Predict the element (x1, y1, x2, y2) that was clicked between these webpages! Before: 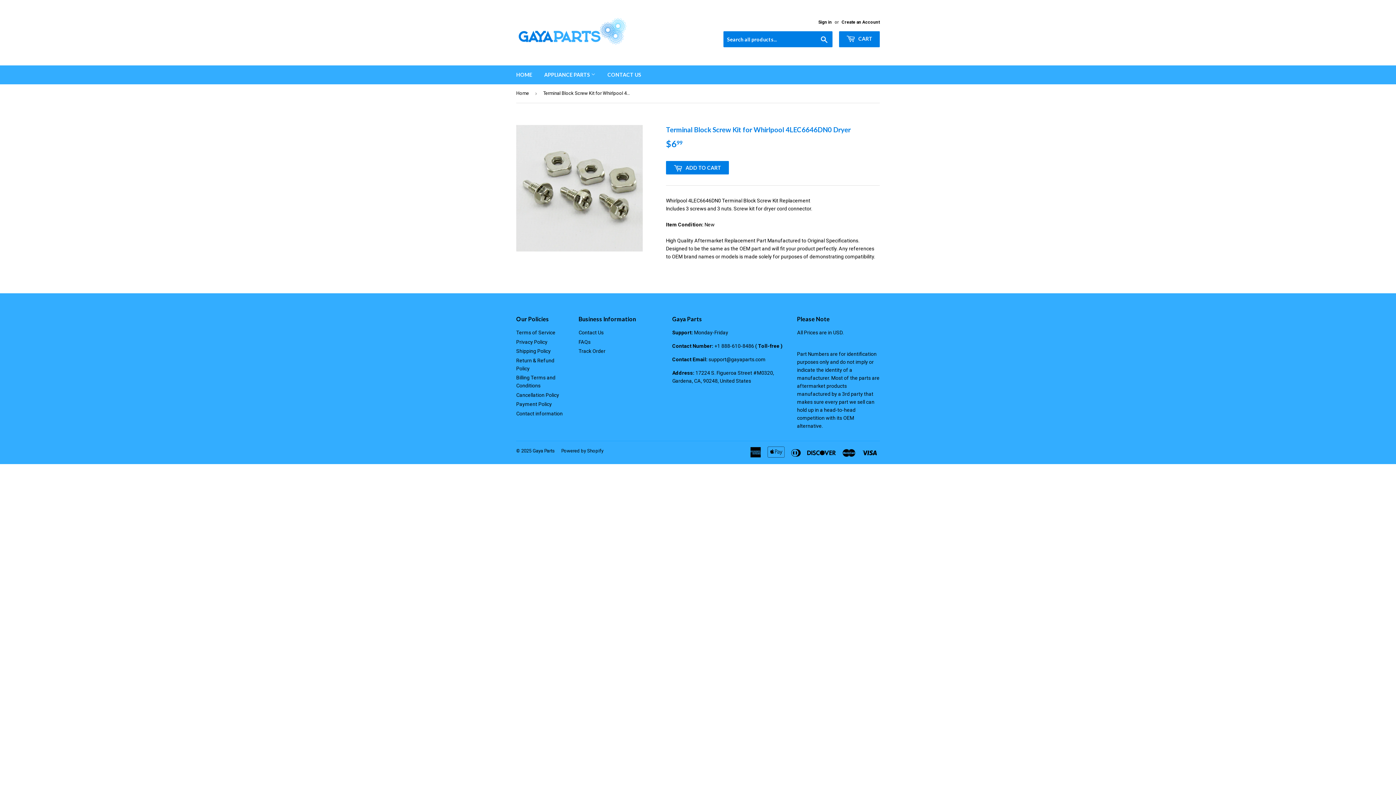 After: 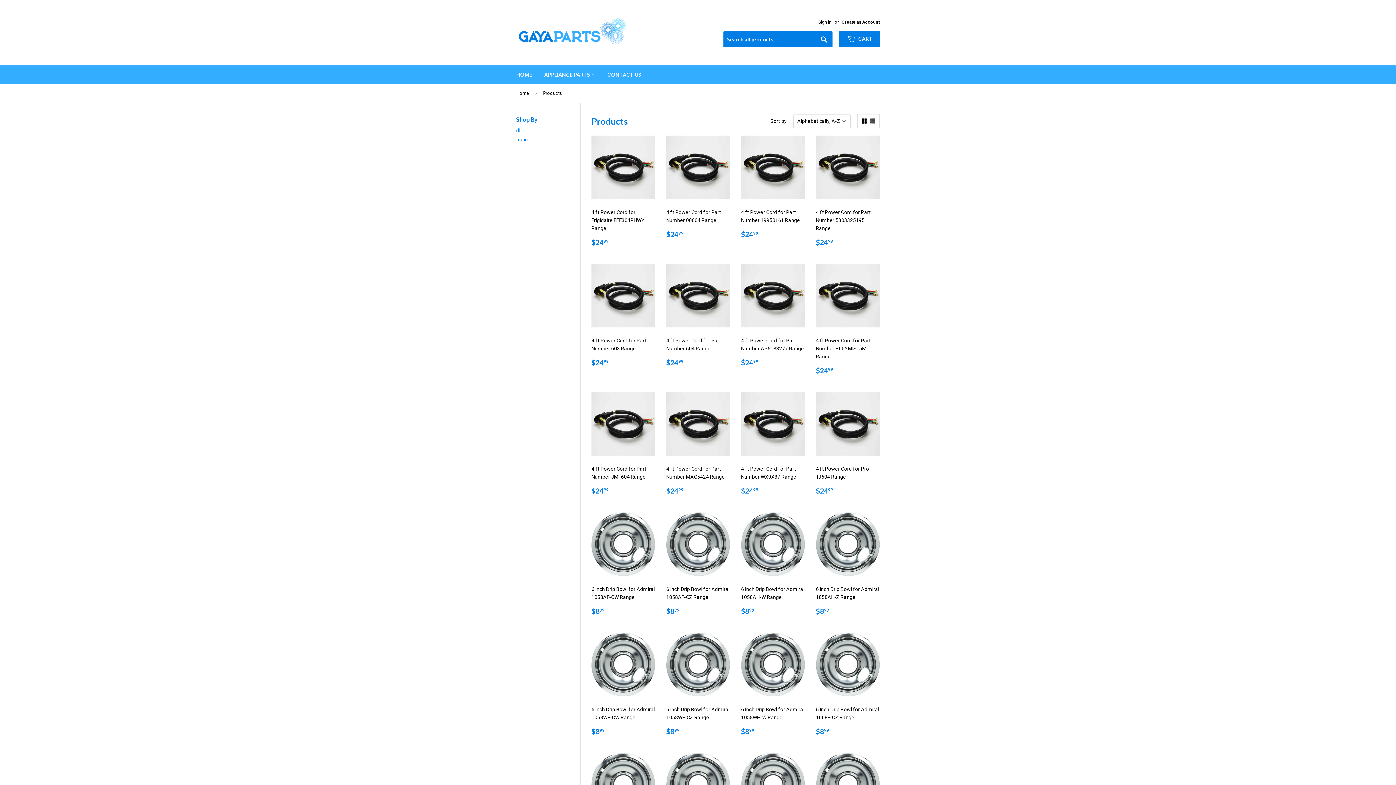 Action: label: APPLIANCE PARTS  bbox: (538, 65, 601, 84)